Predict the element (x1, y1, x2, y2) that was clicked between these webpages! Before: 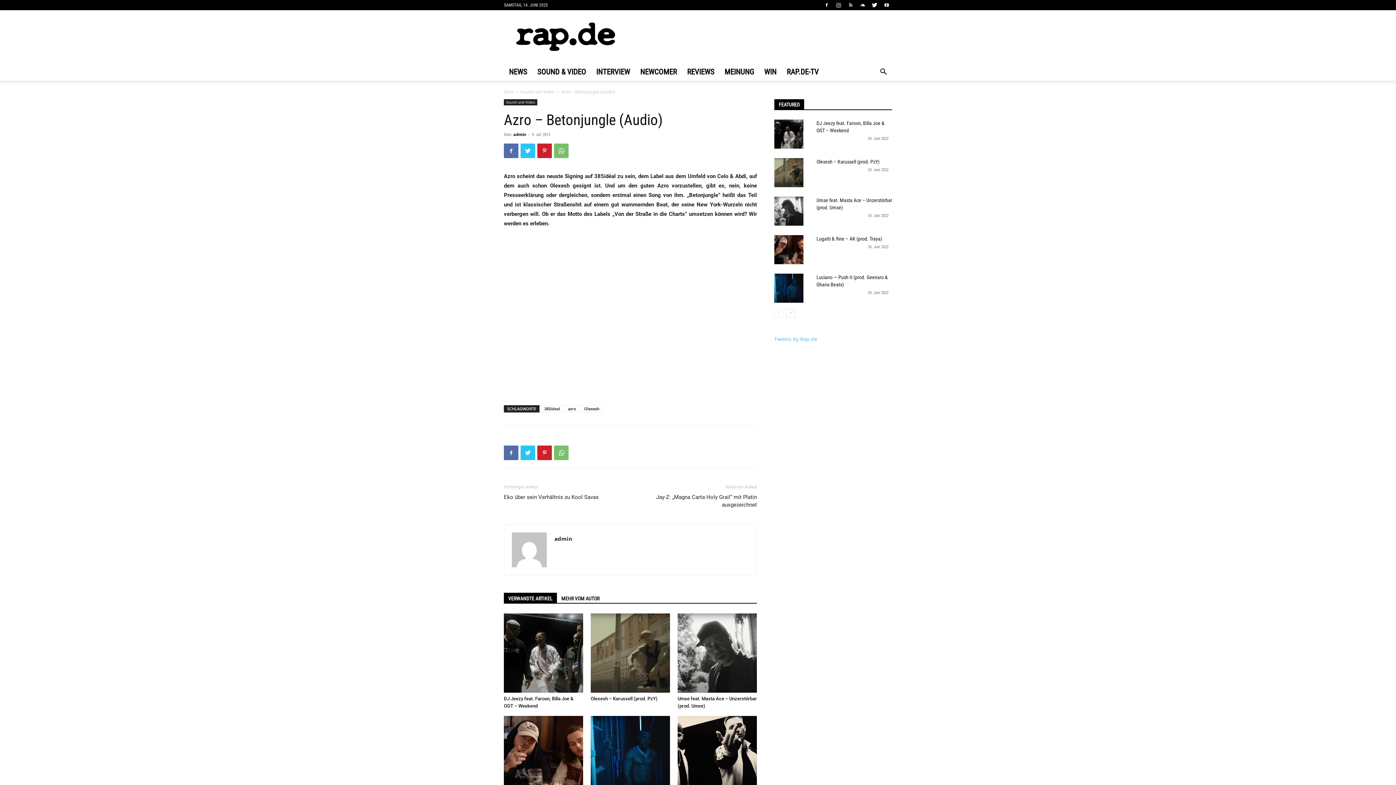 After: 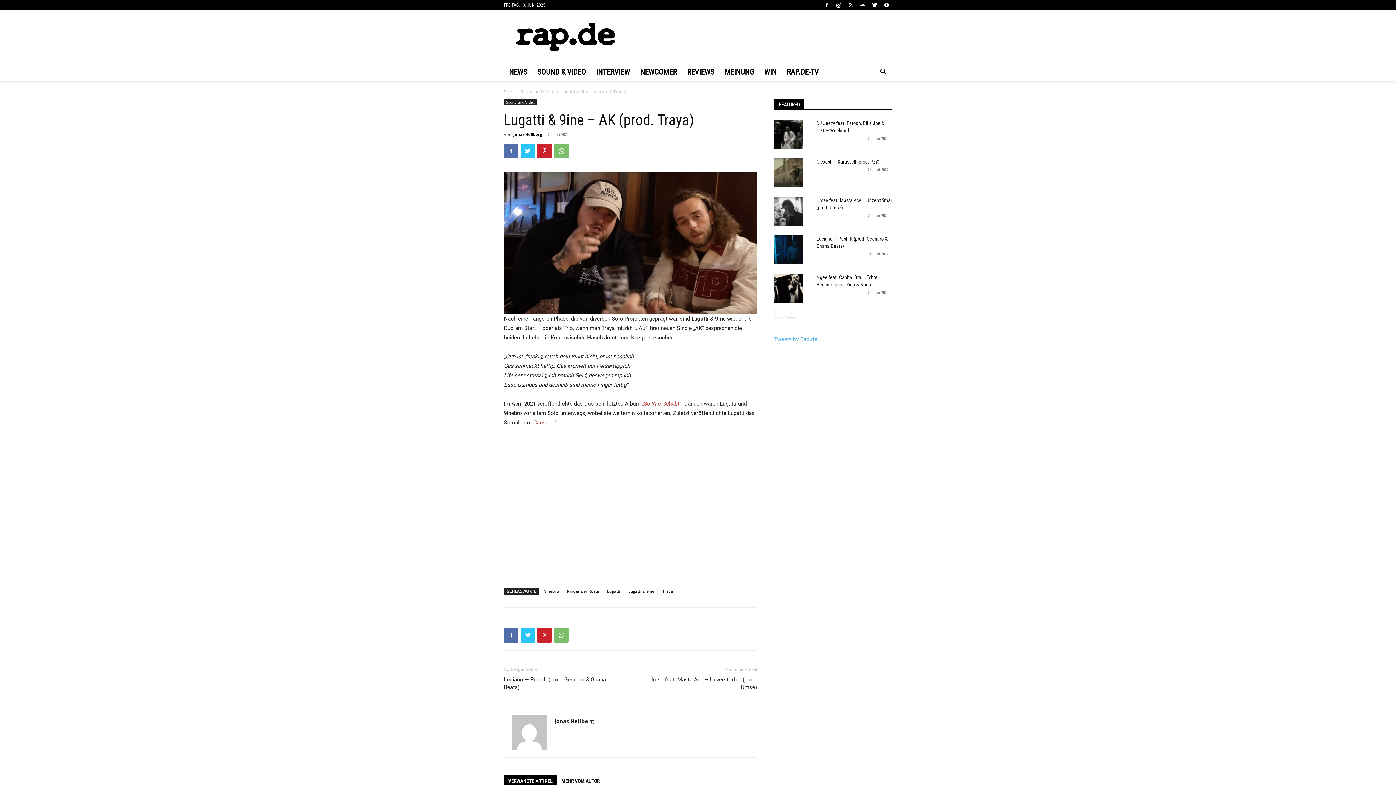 Action: bbox: (774, 235, 803, 264)